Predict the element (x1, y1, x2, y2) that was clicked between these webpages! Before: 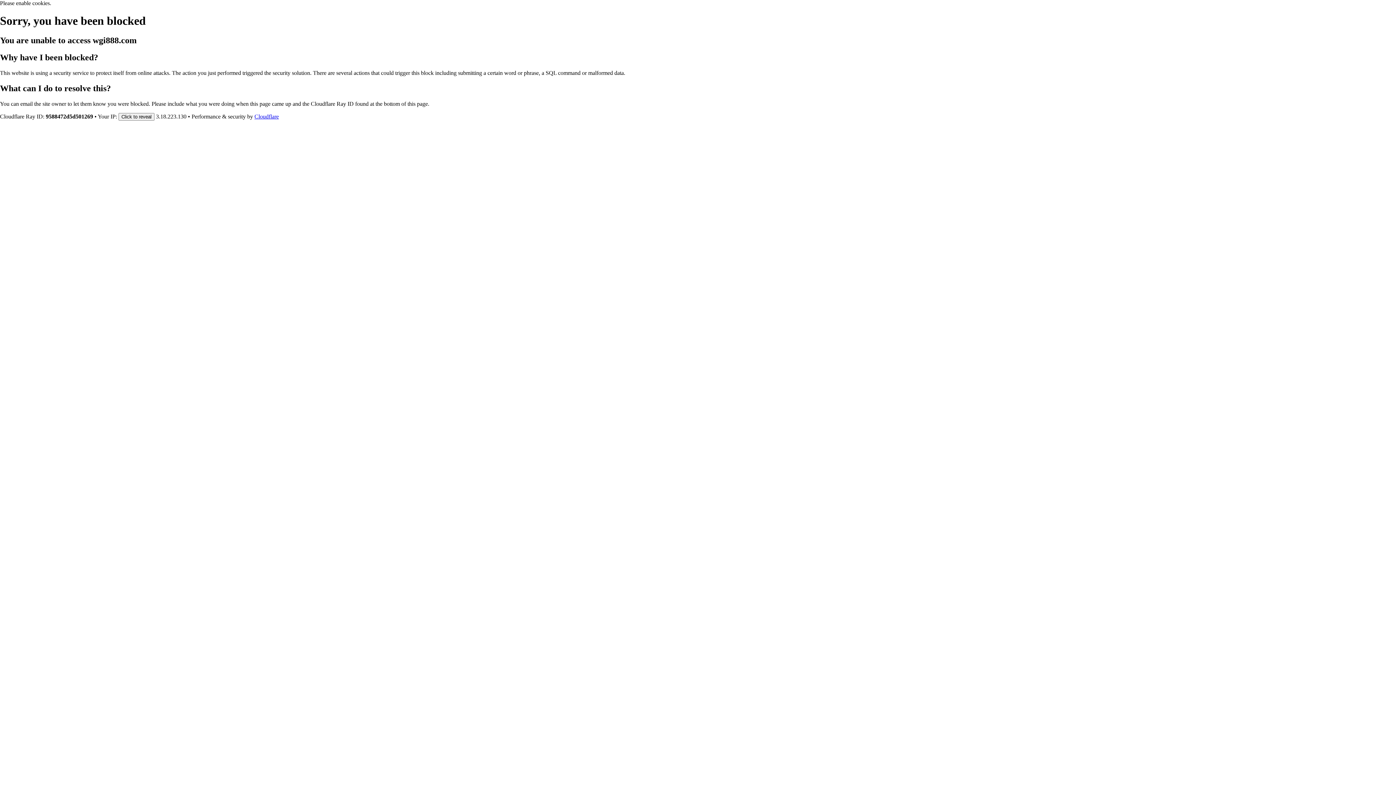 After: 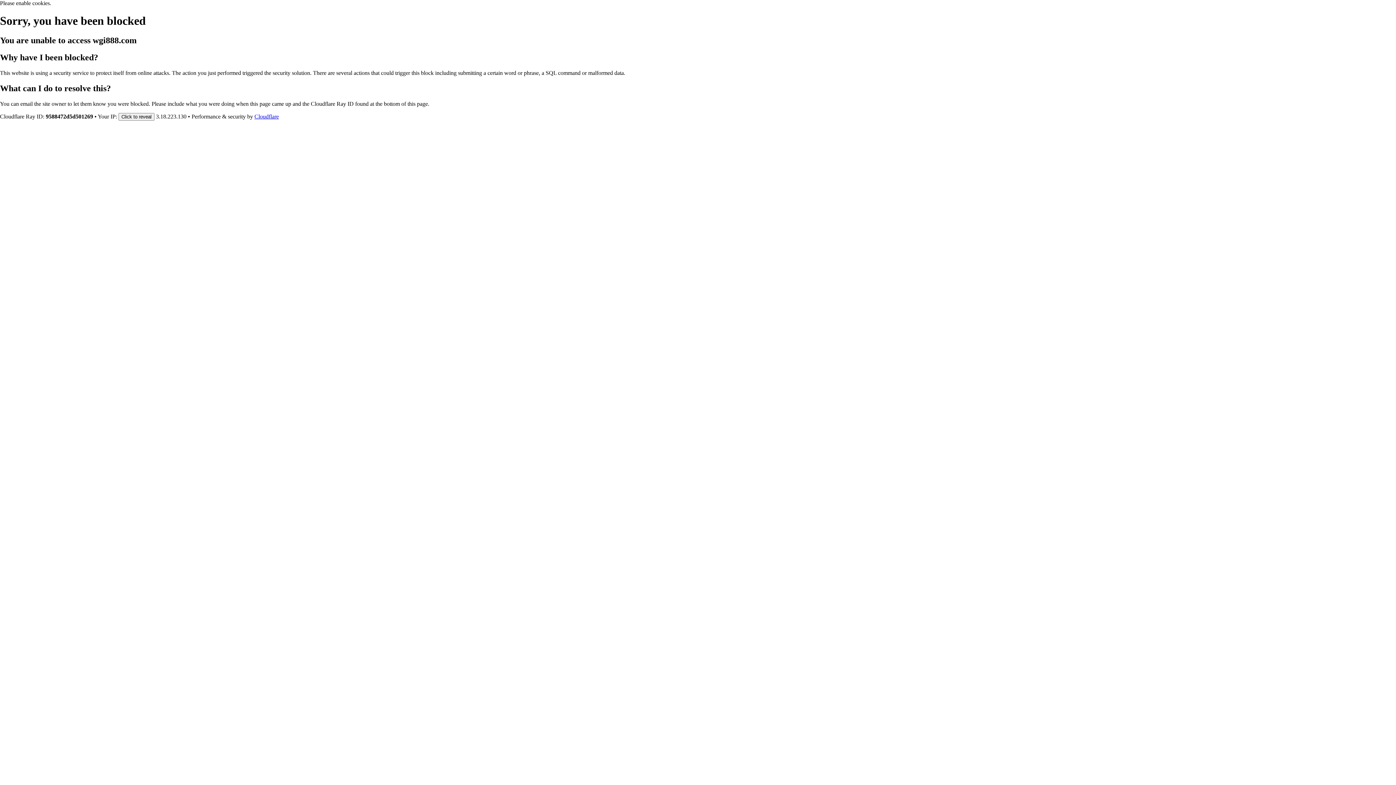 Action: bbox: (254, 113, 278, 119) label: Cloudflare